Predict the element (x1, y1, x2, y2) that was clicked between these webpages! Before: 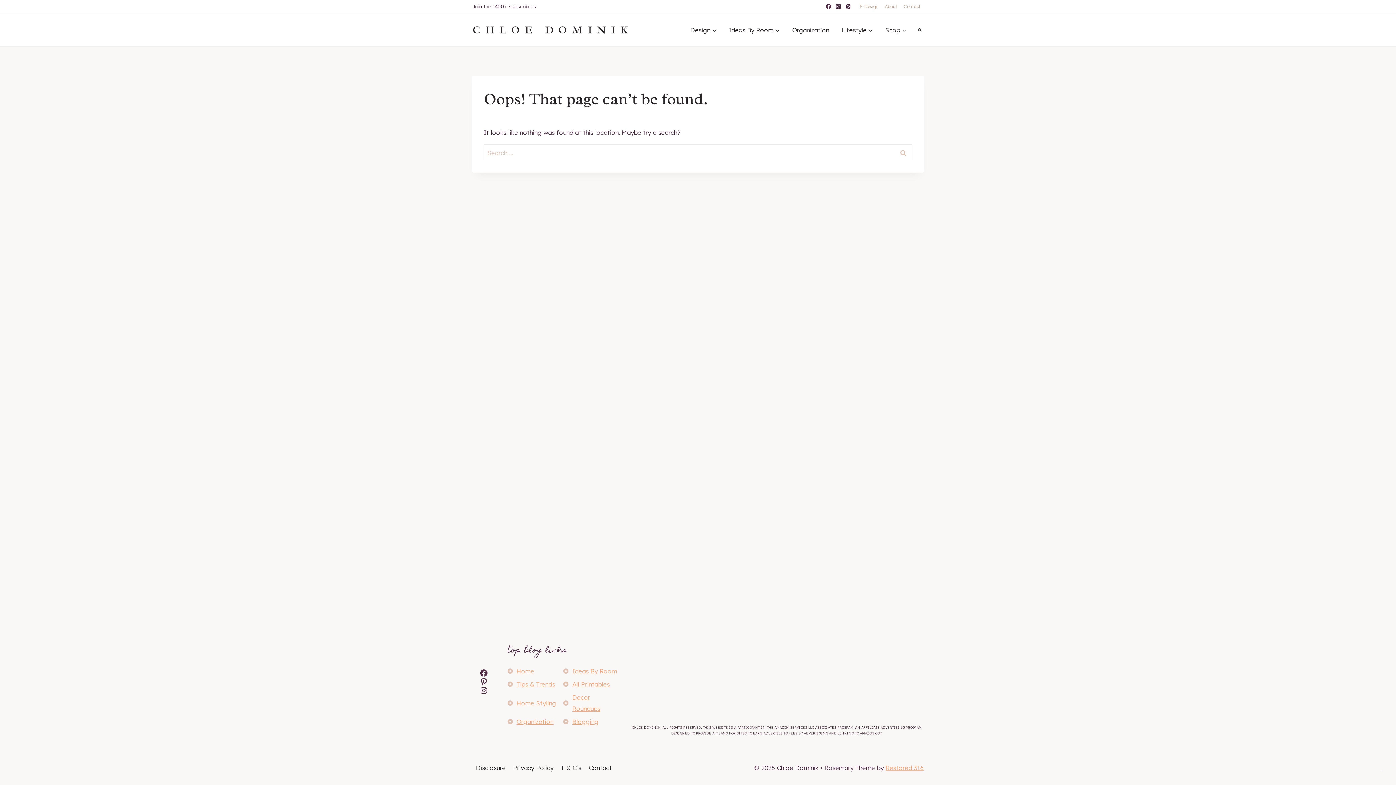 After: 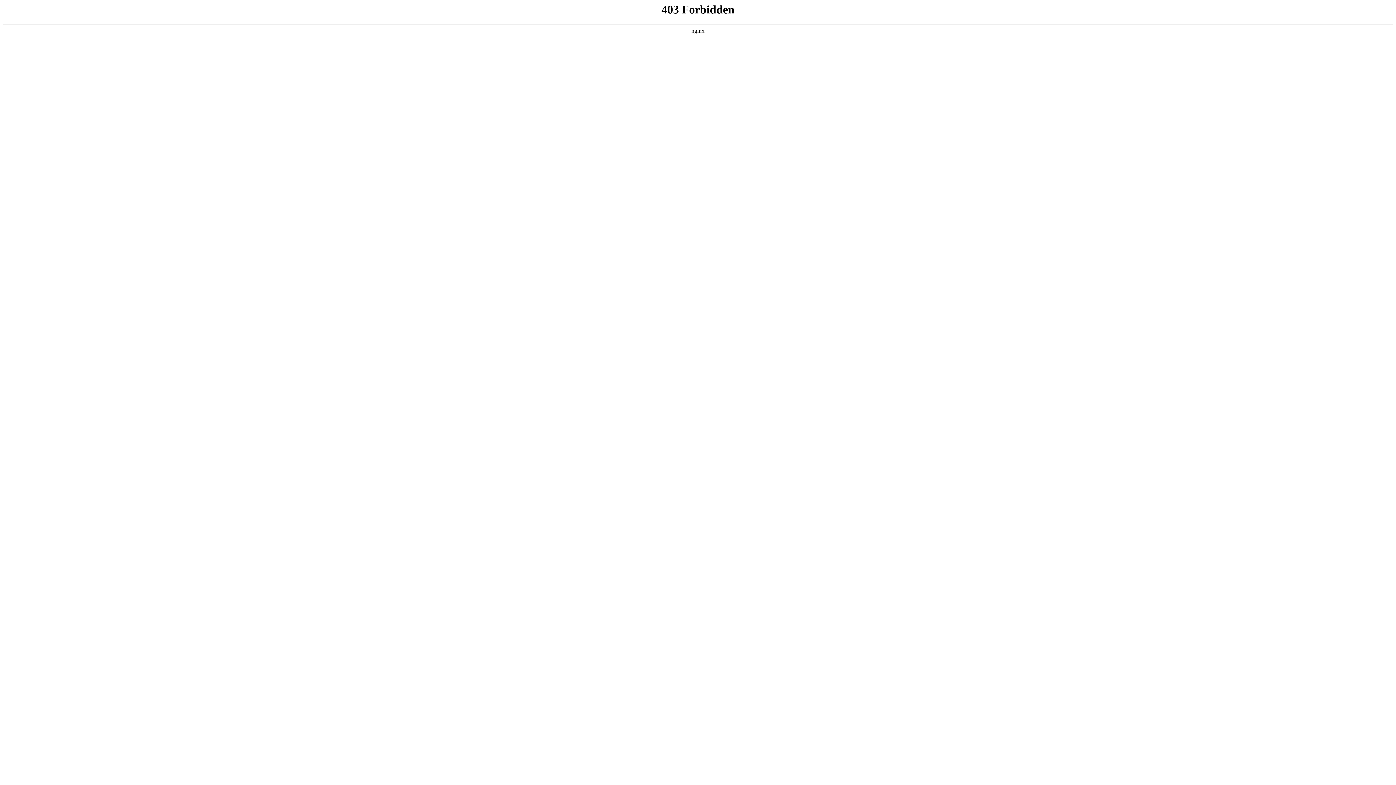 Action: label: Home bbox: (516, 667, 534, 675)